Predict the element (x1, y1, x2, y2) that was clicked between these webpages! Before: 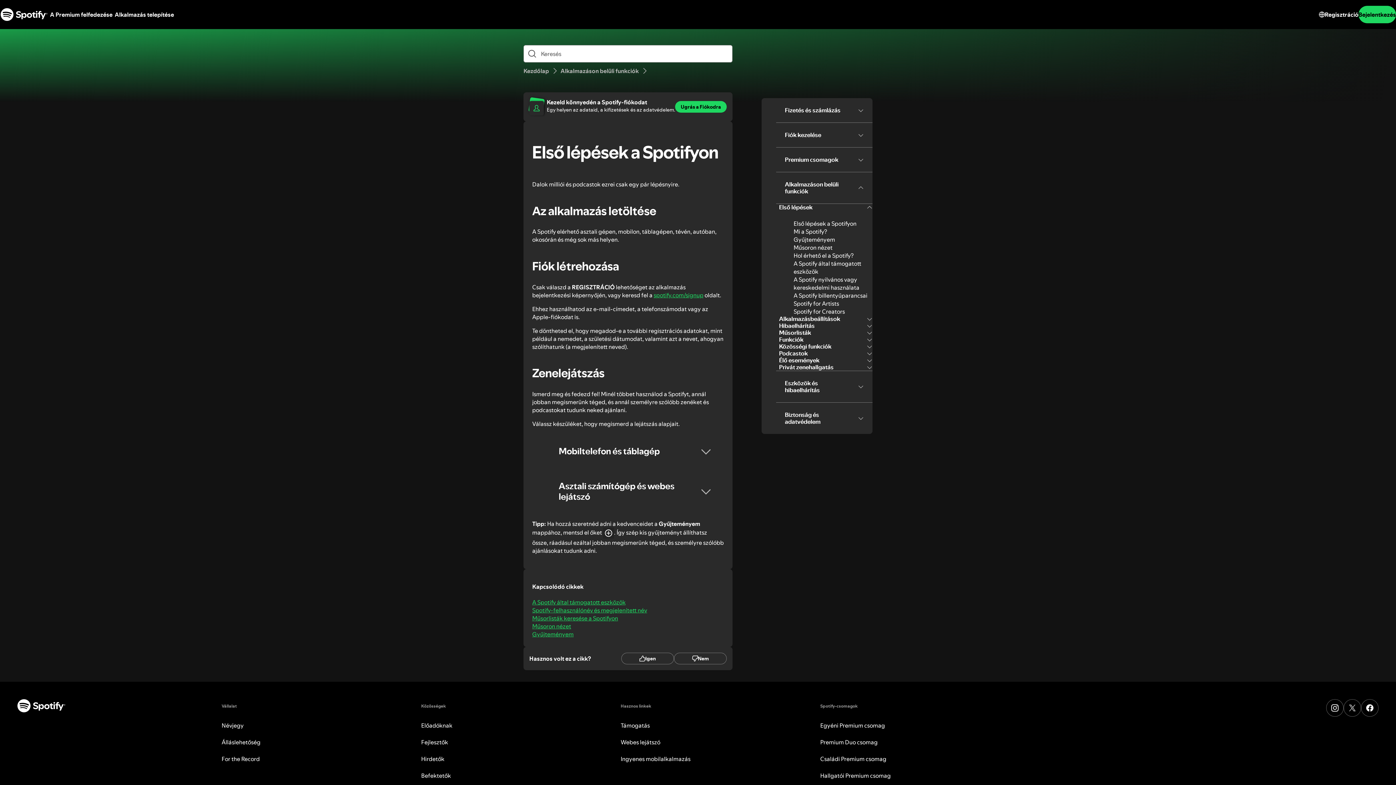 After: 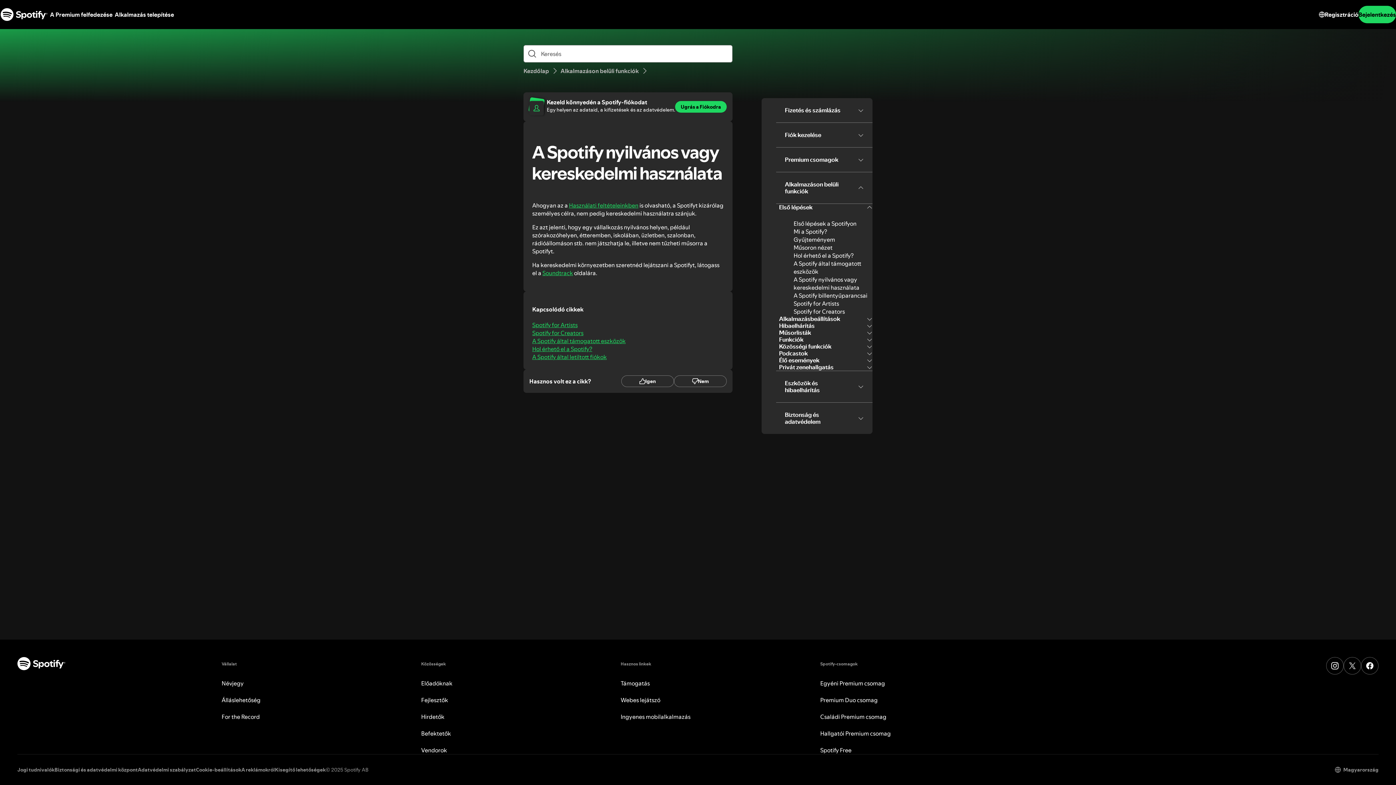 Action: label: A Spotify nyilvános vagy kereskedelmi használata bbox: (793, 275, 859, 291)